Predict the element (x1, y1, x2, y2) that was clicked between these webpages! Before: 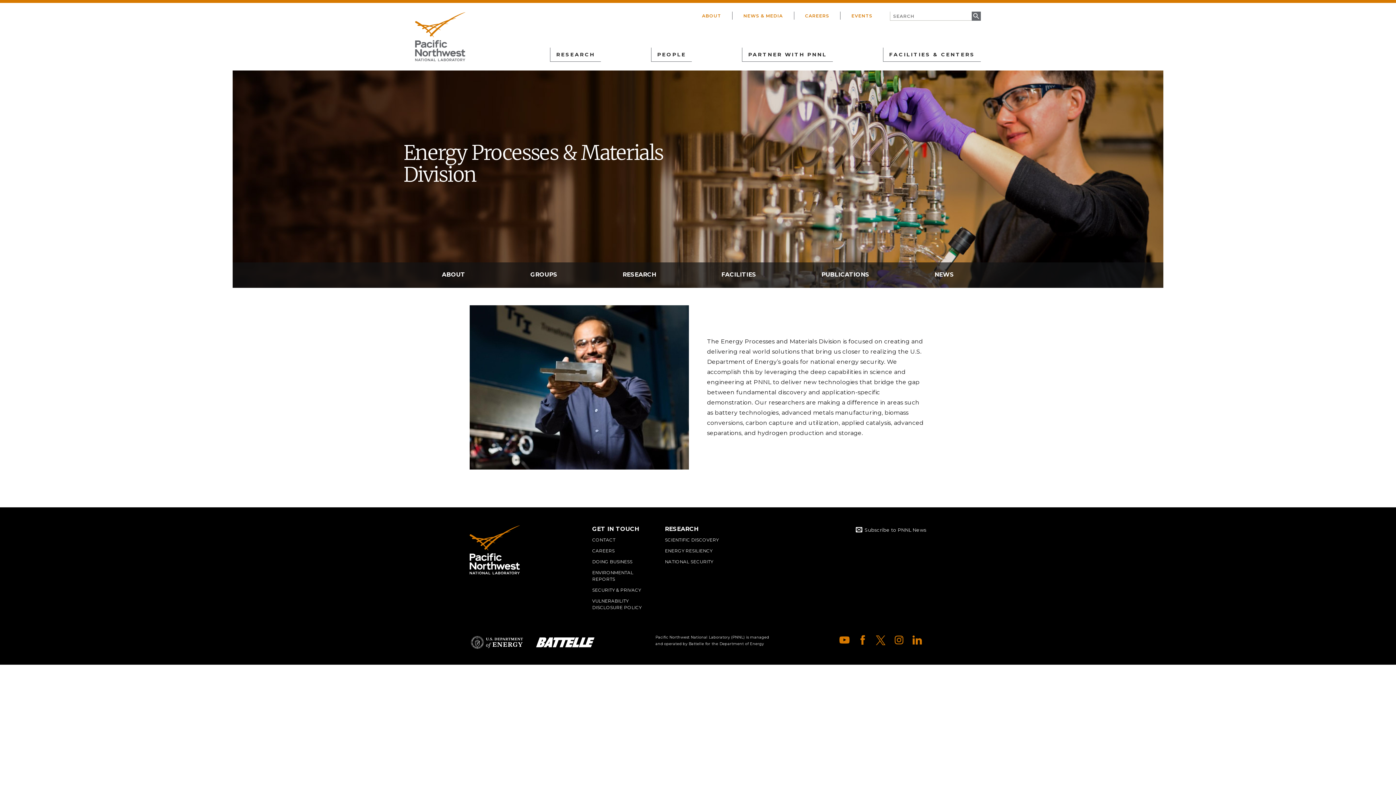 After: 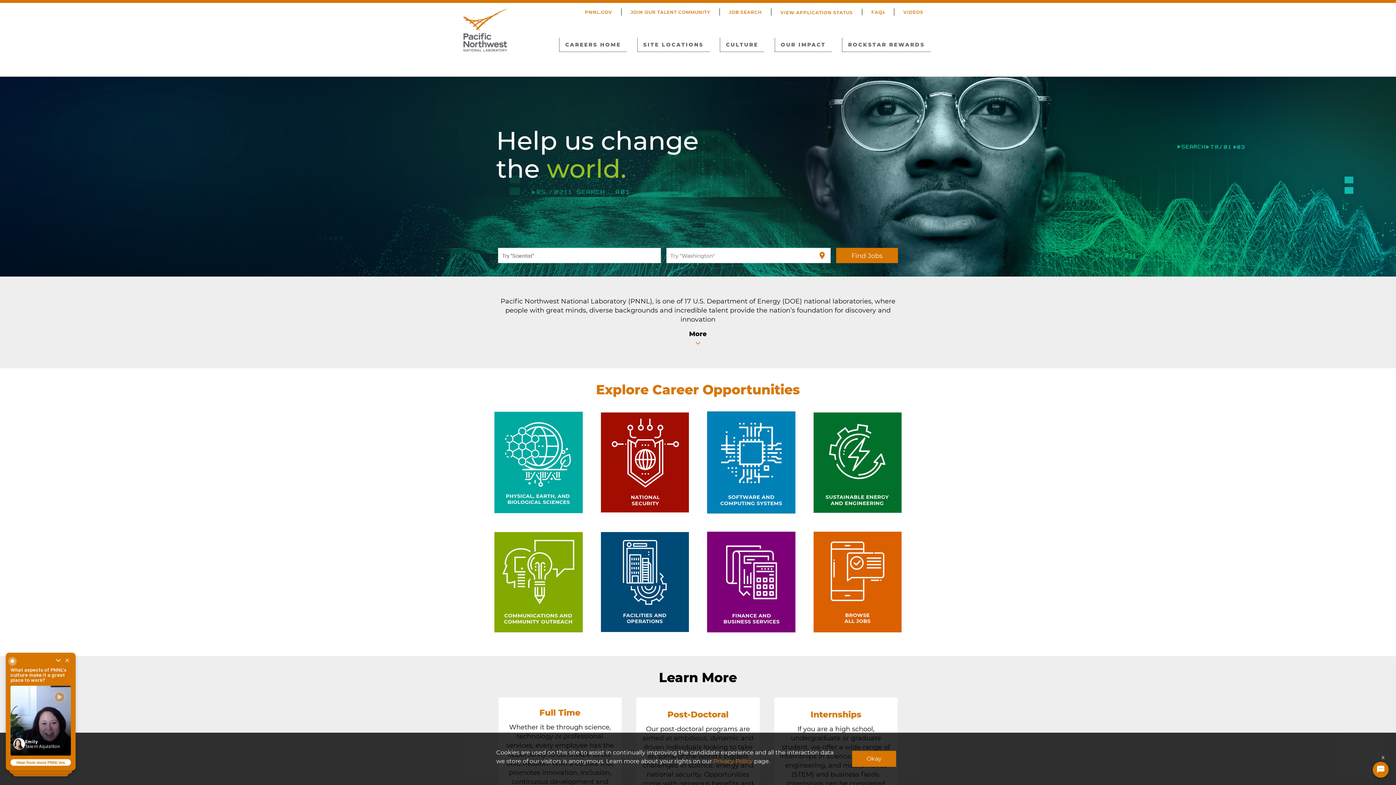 Action: bbox: (805, 13, 829, 18) label: CAREERS